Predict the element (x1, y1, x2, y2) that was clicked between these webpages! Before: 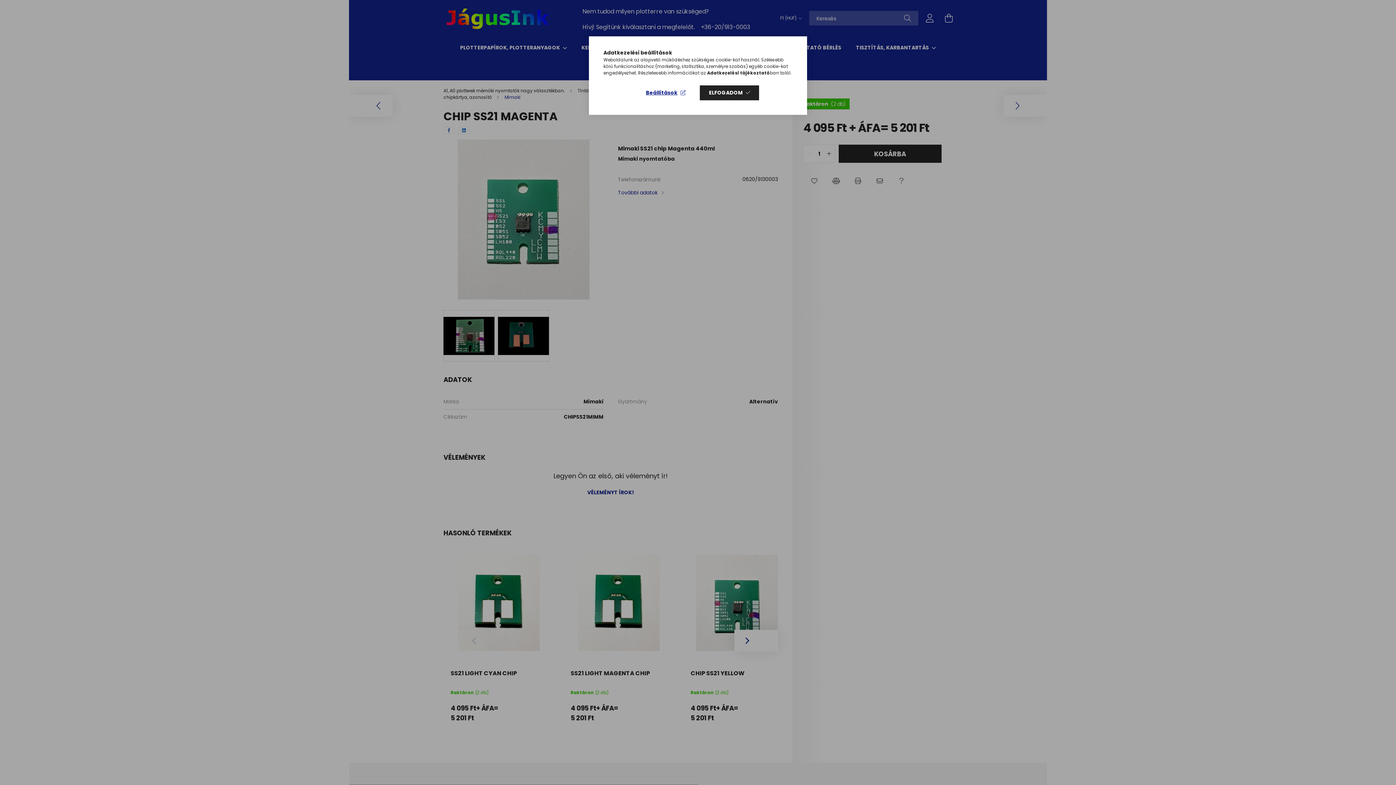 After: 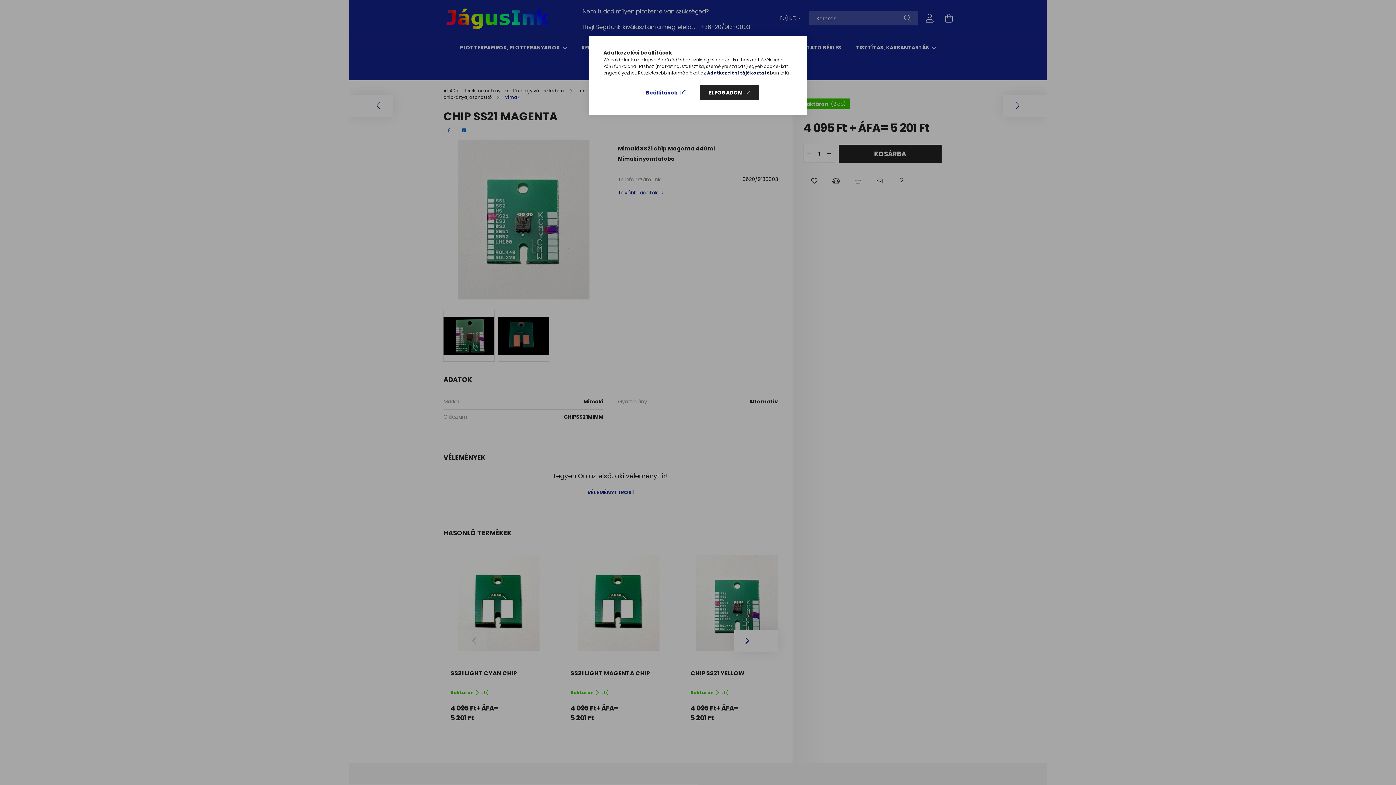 Action: bbox: (707, 69, 770, 76) label: Adatkezelési tájékoztató